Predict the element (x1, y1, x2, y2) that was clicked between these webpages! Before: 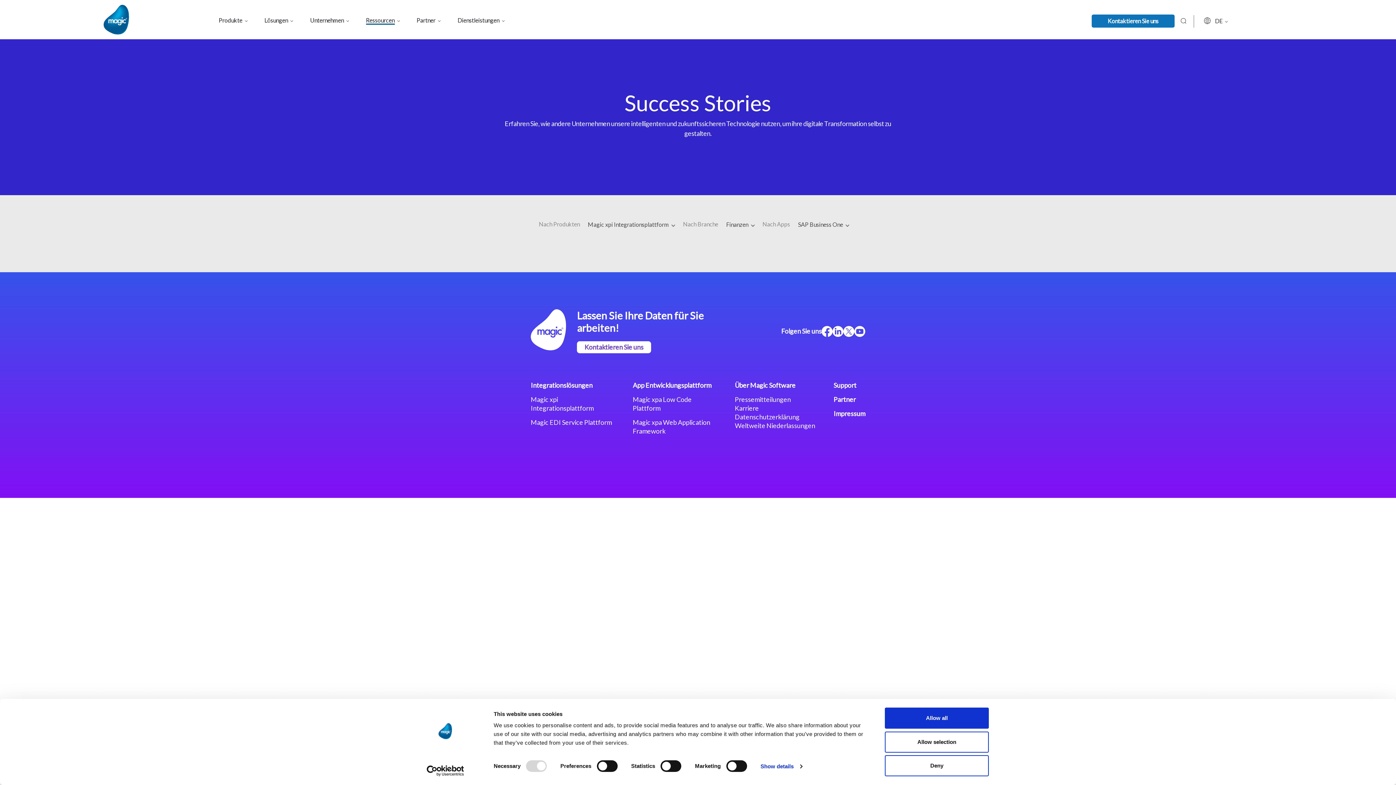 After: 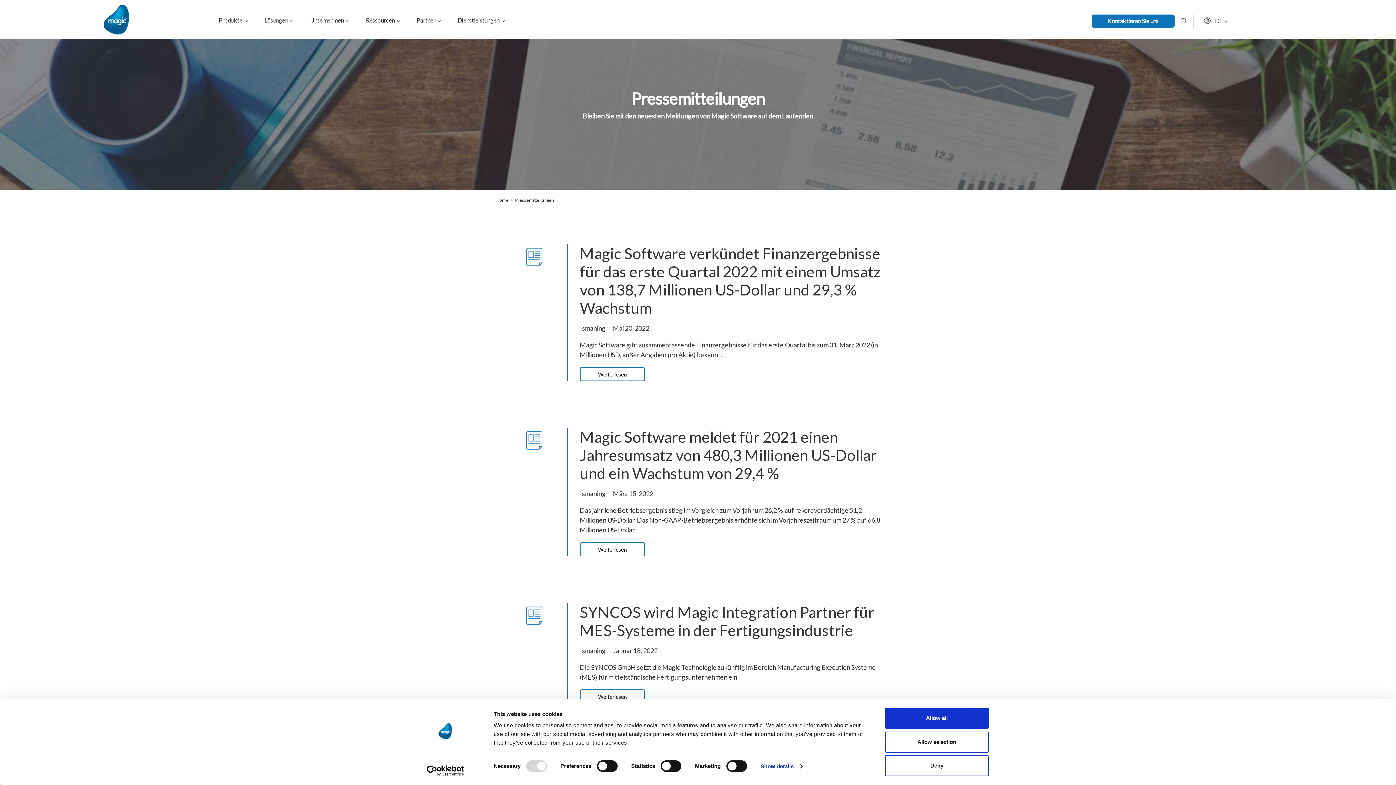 Action: bbox: (735, 395, 791, 403) label: Pressemitteilungen